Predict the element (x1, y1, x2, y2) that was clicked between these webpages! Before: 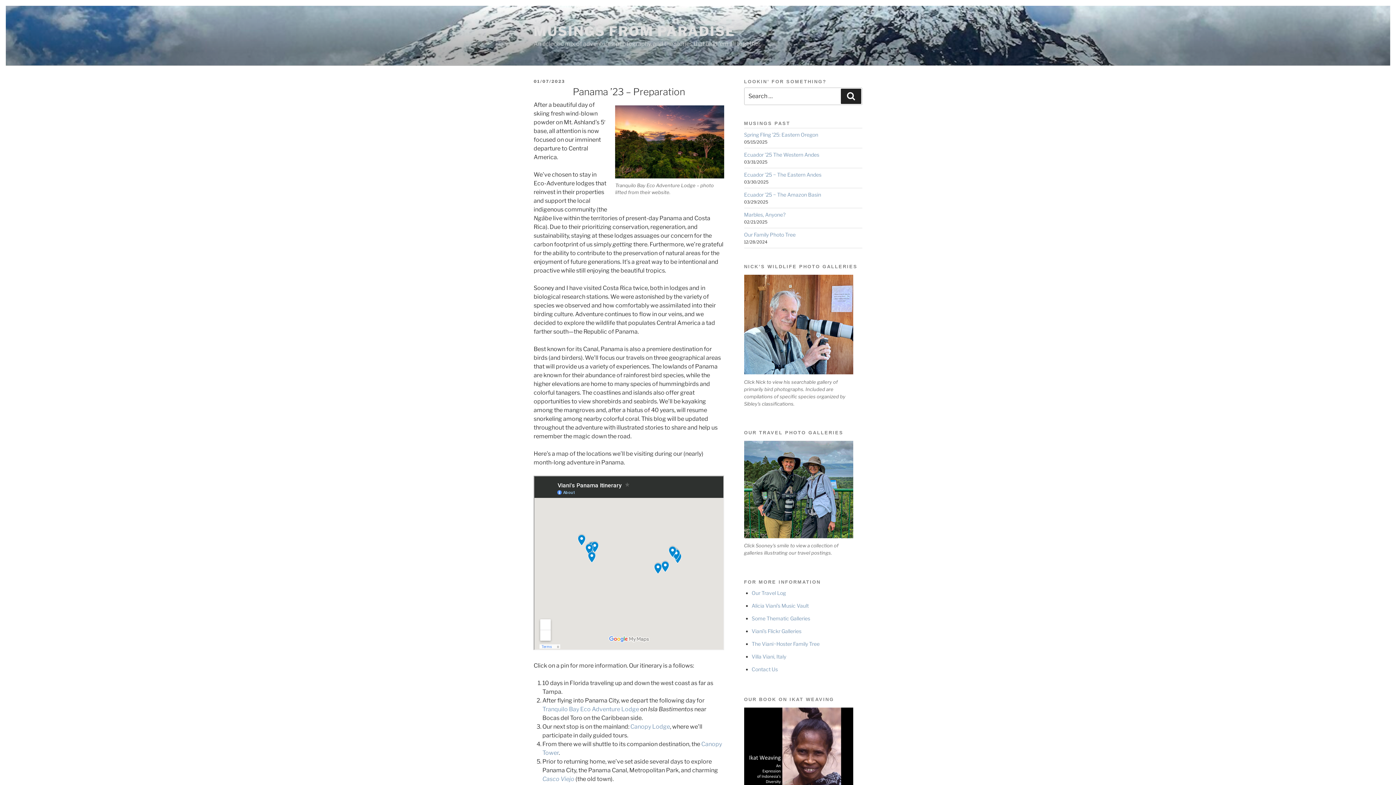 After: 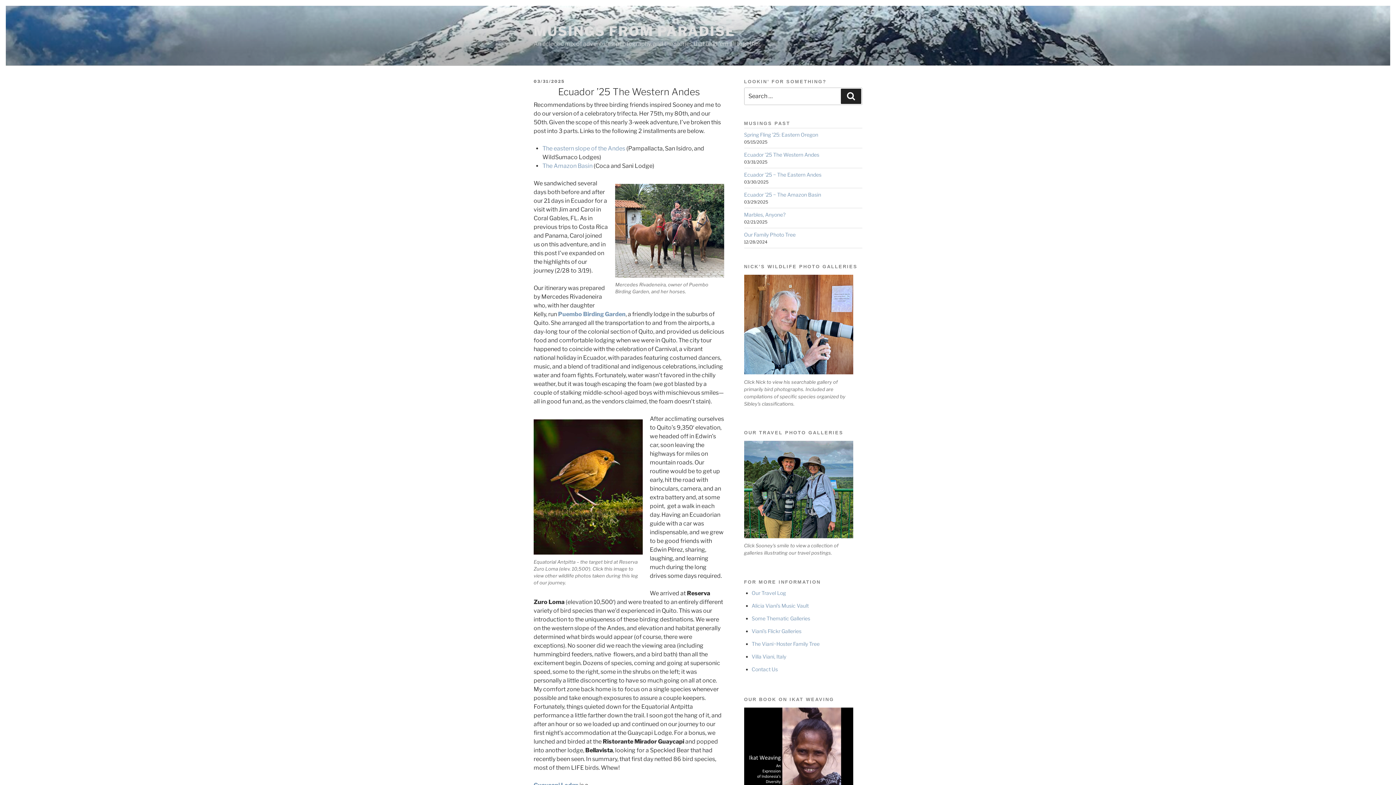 Action: label: Ecuador ’25 The Western Andes bbox: (744, 151, 819, 157)